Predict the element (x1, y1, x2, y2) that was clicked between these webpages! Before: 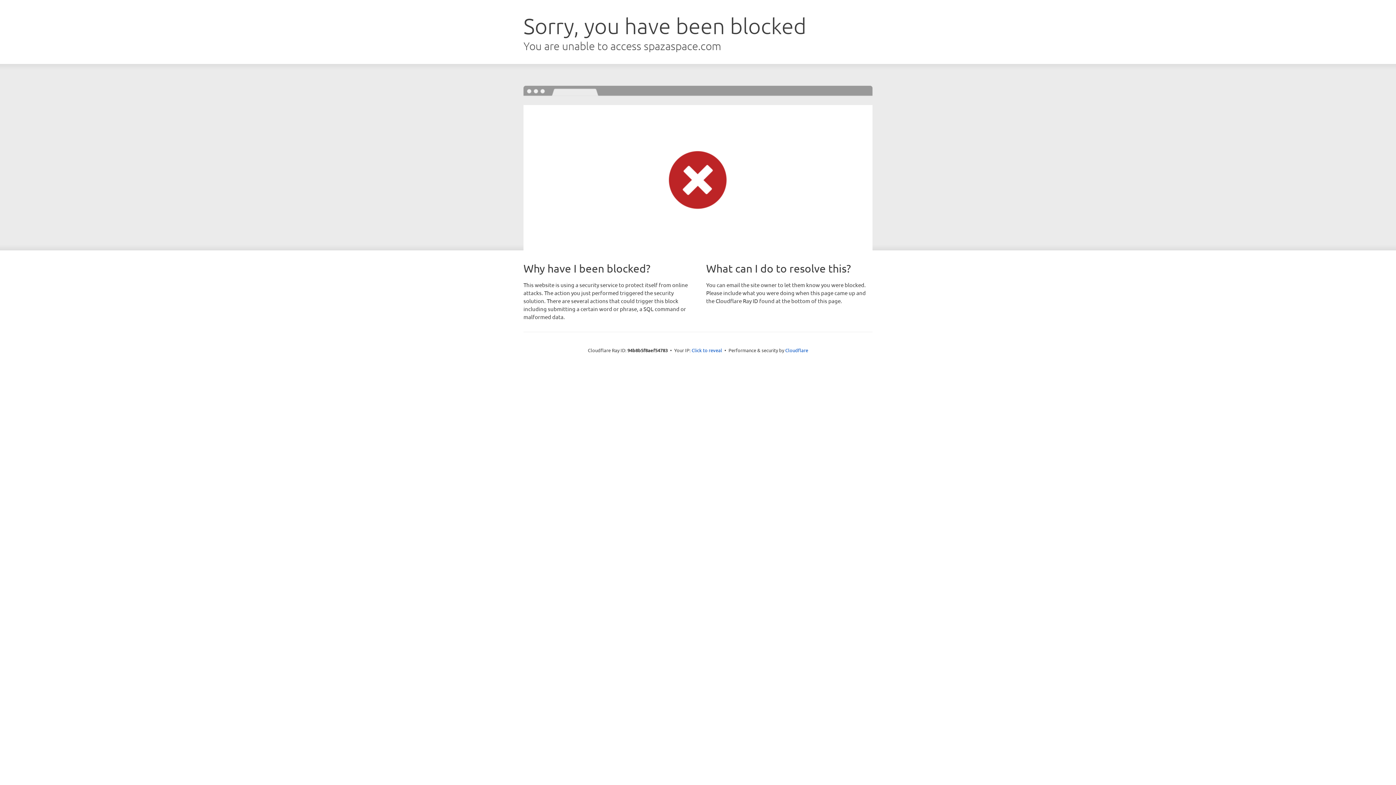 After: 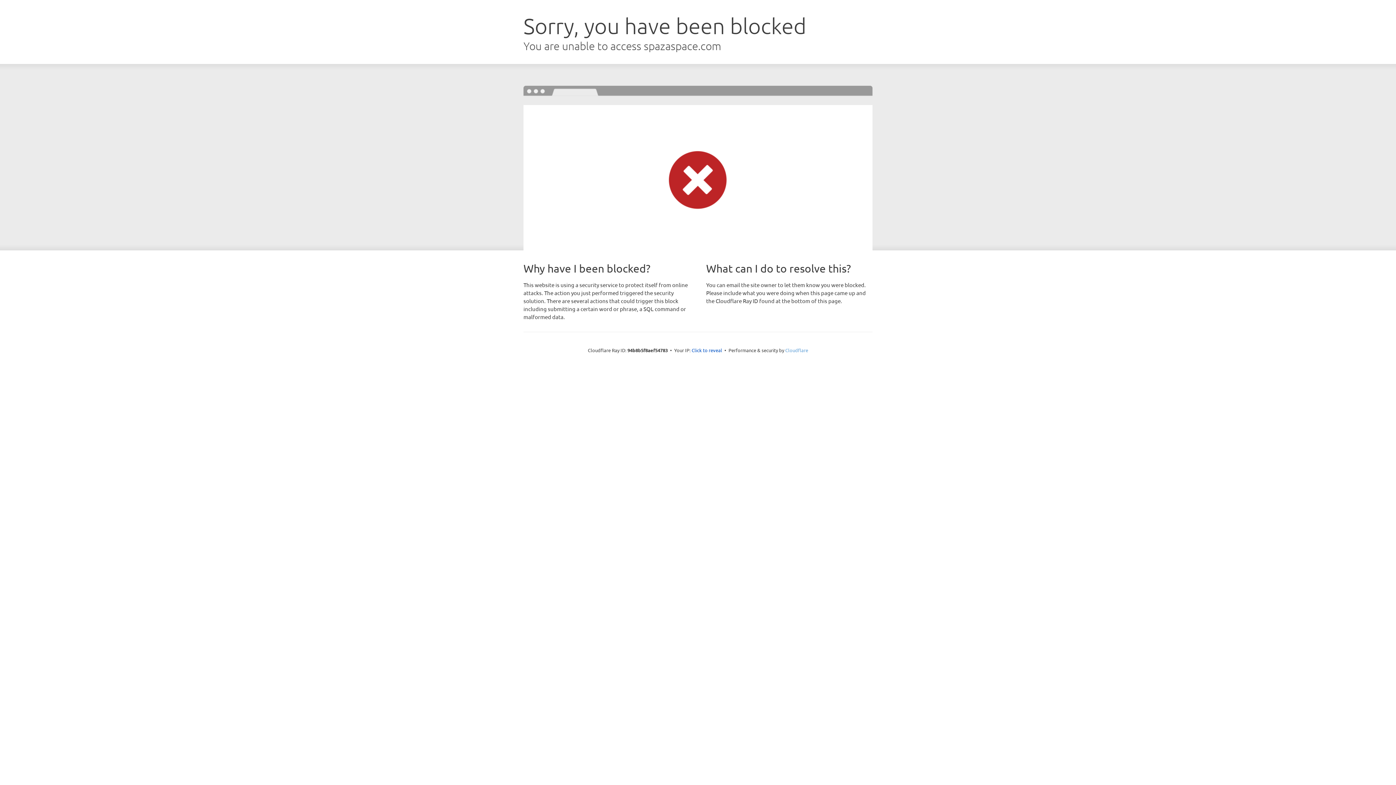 Action: bbox: (785, 347, 808, 353) label: Cloudflare